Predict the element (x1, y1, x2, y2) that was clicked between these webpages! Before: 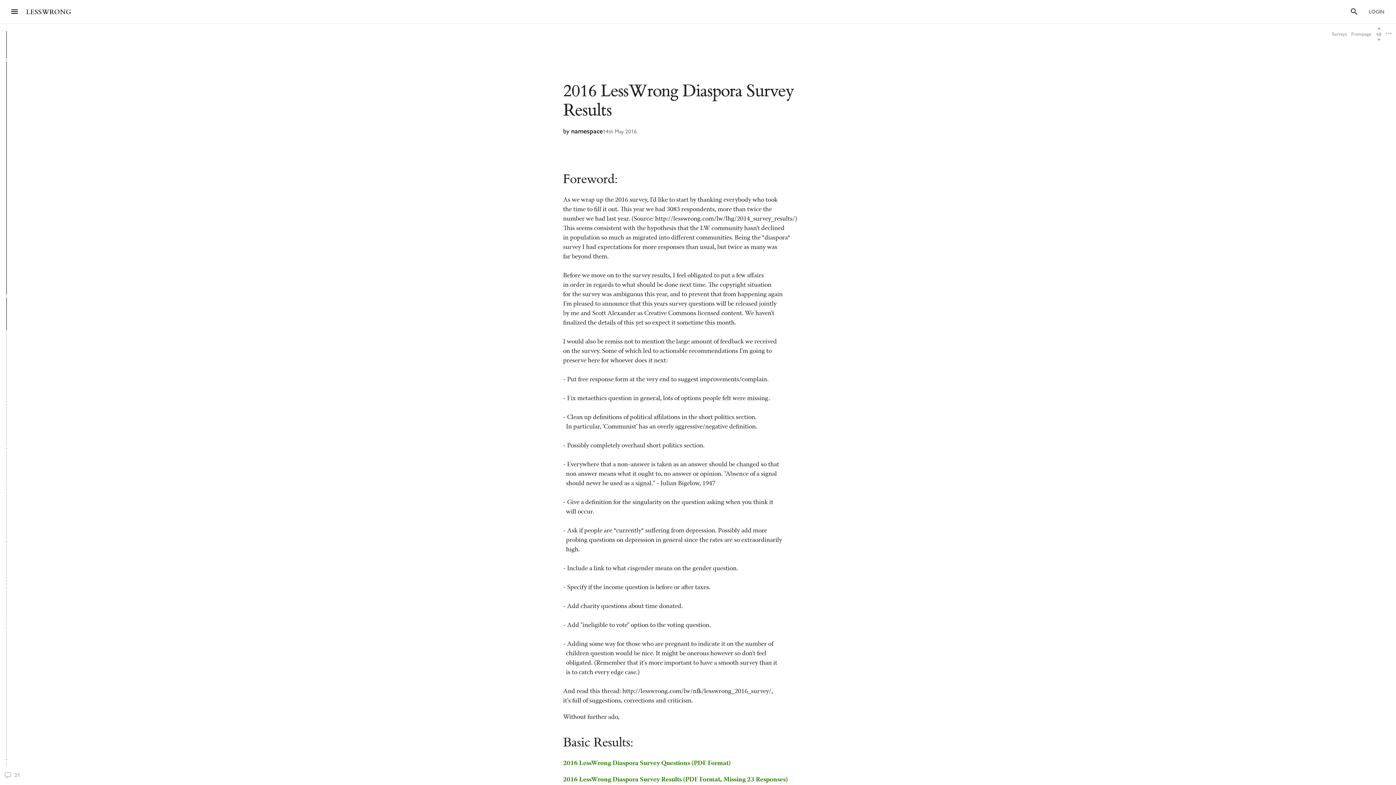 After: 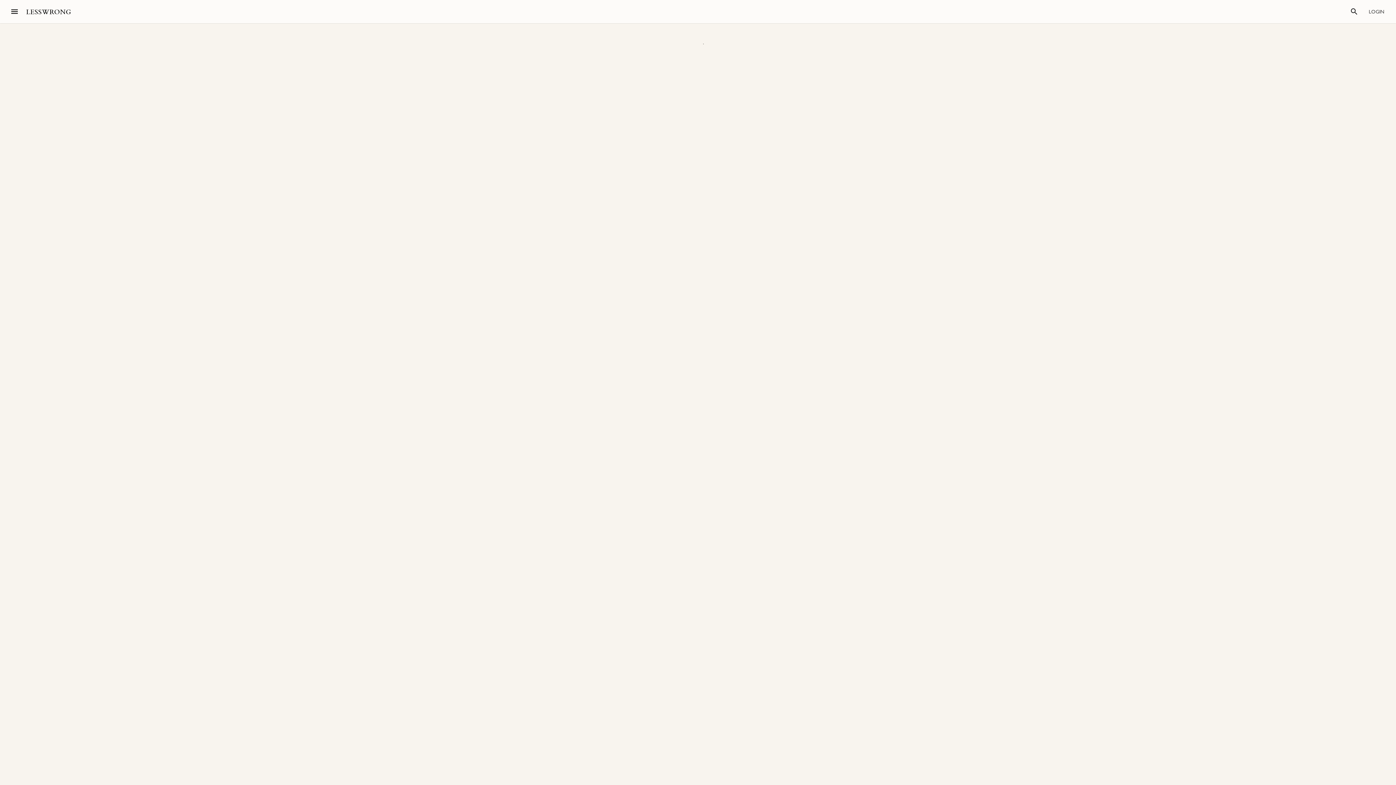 Action: bbox: (571, 127, 602, 135) label: namespace